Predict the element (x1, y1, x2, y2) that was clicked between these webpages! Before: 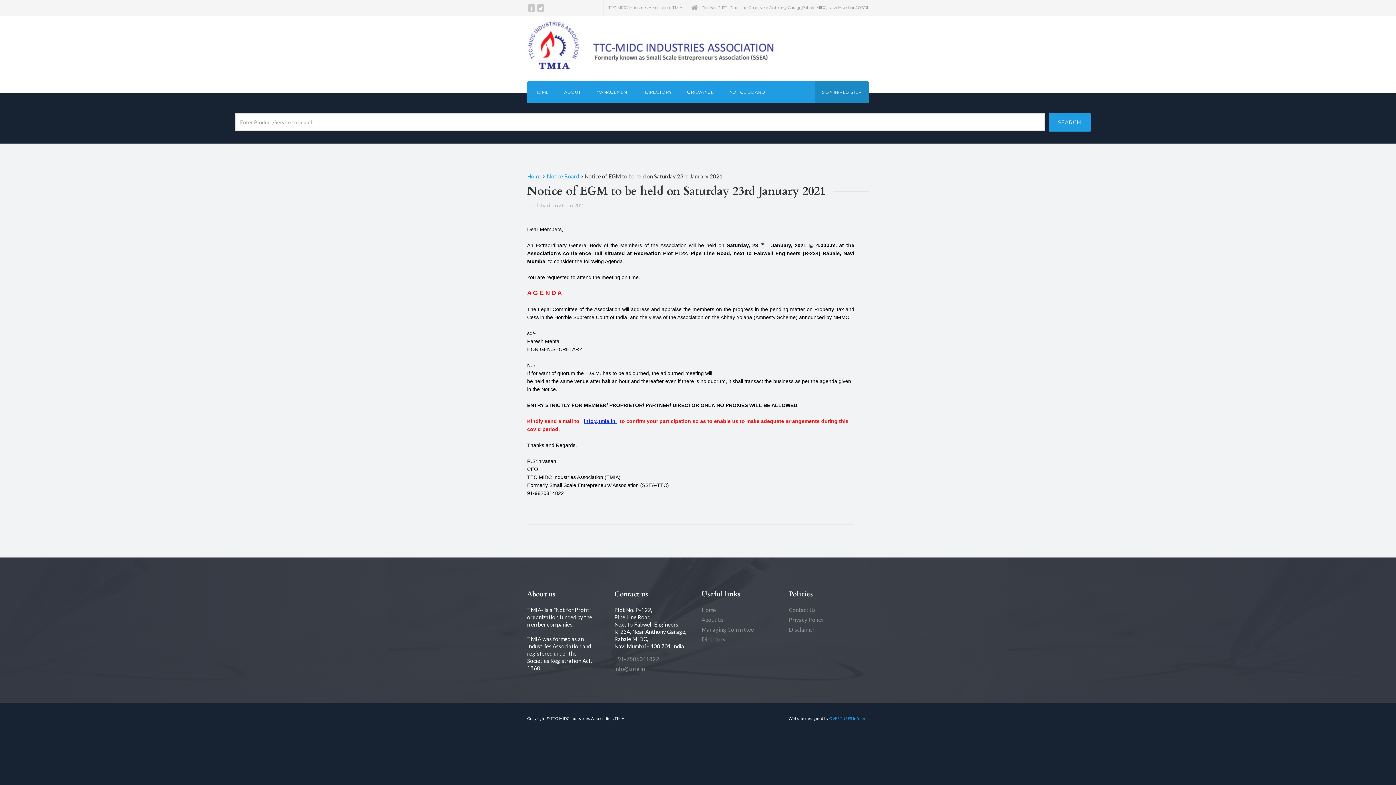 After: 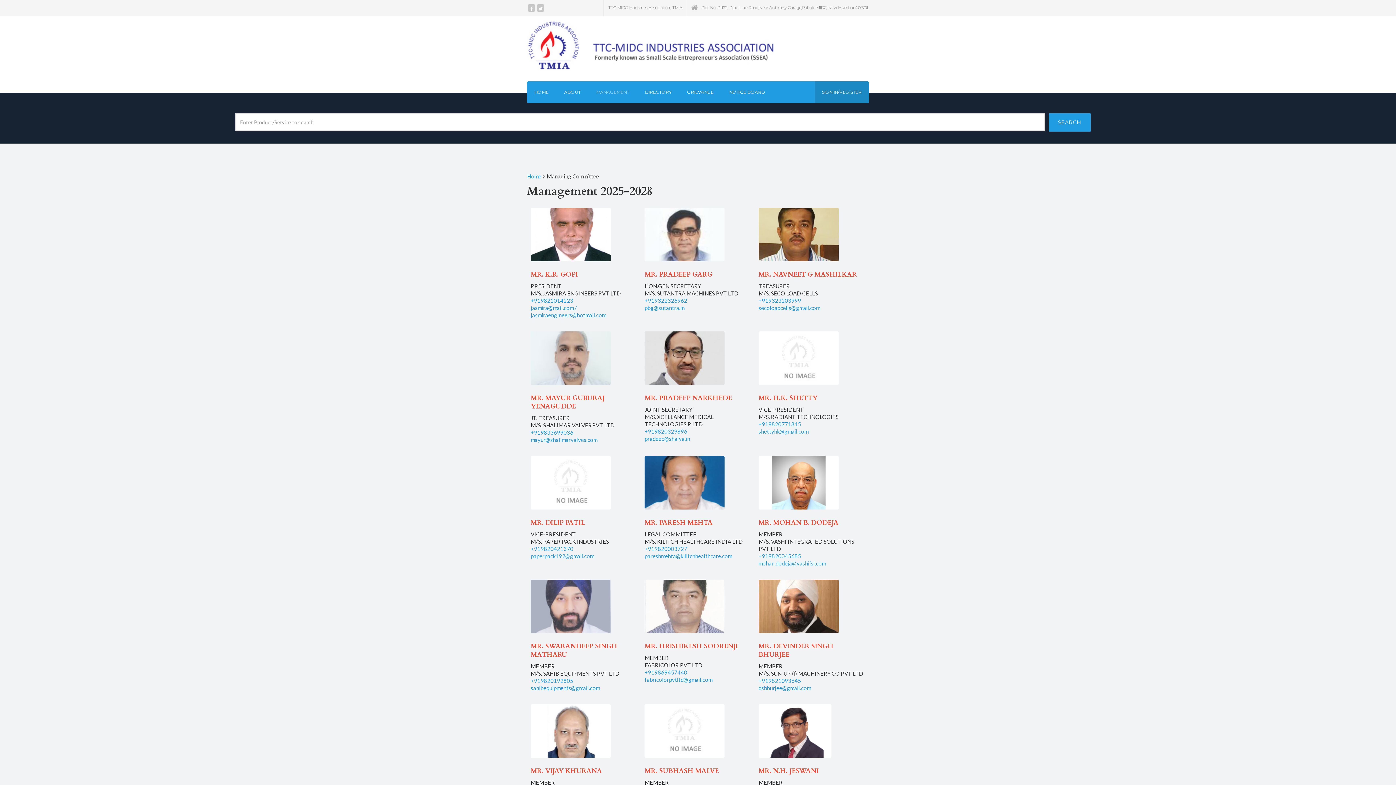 Action: label: MANAGEMENT bbox: (589, 81, 636, 103)